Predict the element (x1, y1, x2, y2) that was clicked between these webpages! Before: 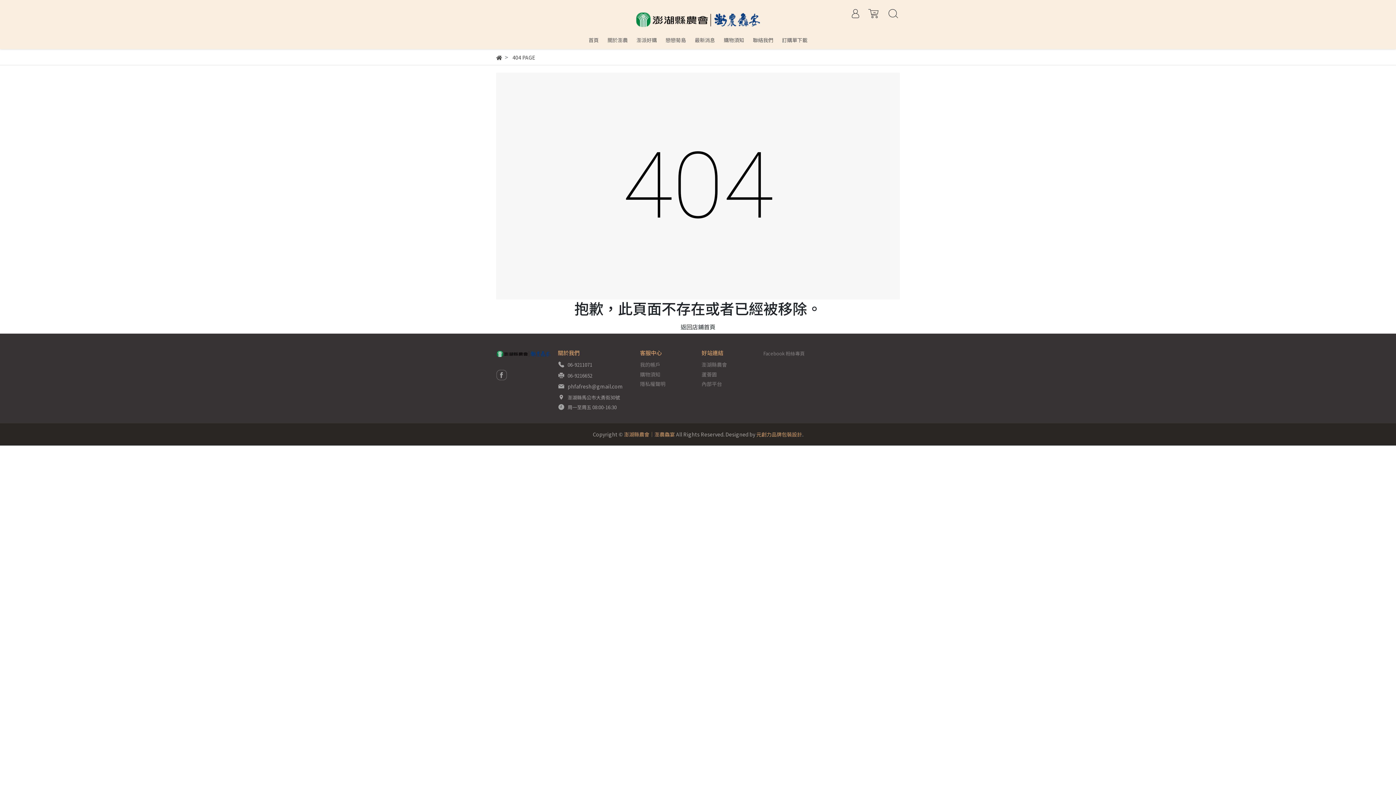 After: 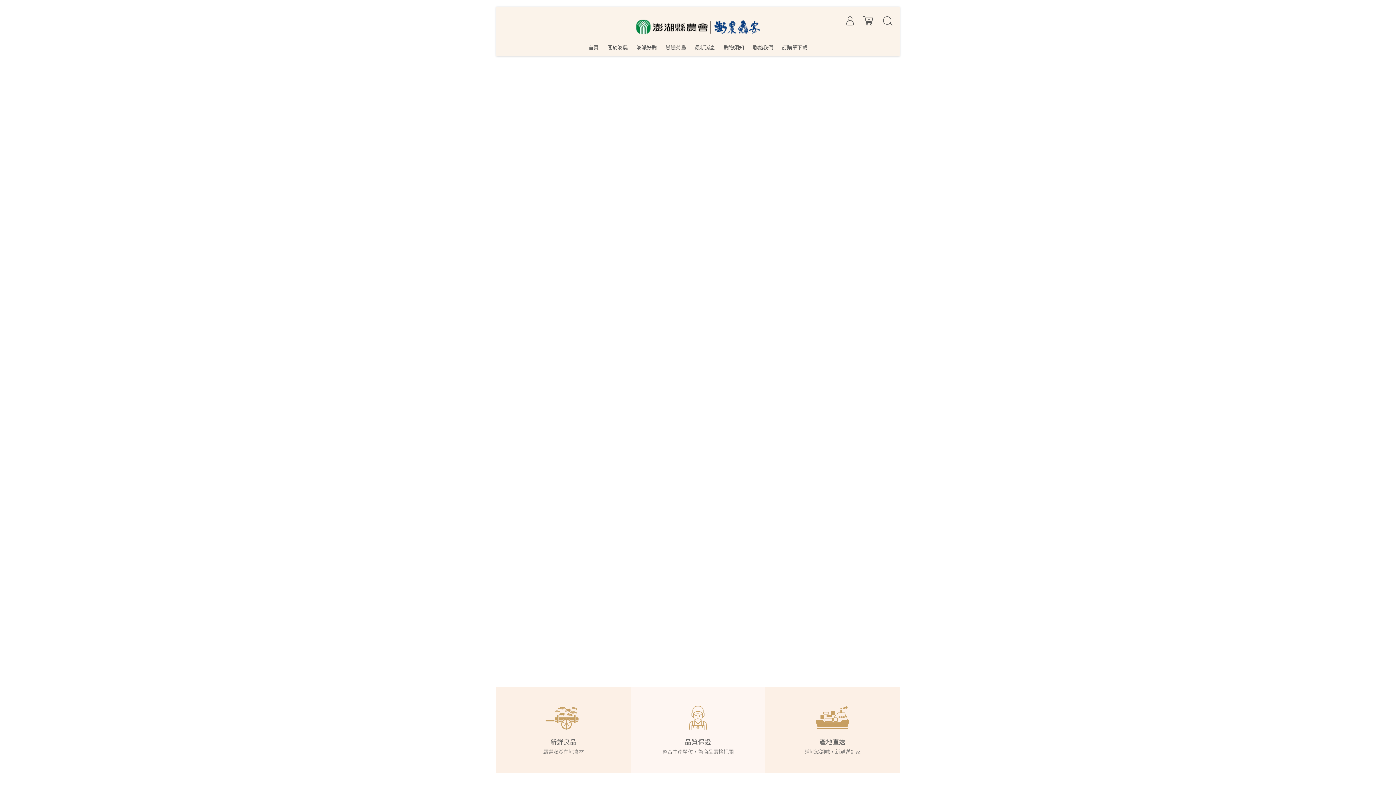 Action: bbox: (496, 7, 900, 30)